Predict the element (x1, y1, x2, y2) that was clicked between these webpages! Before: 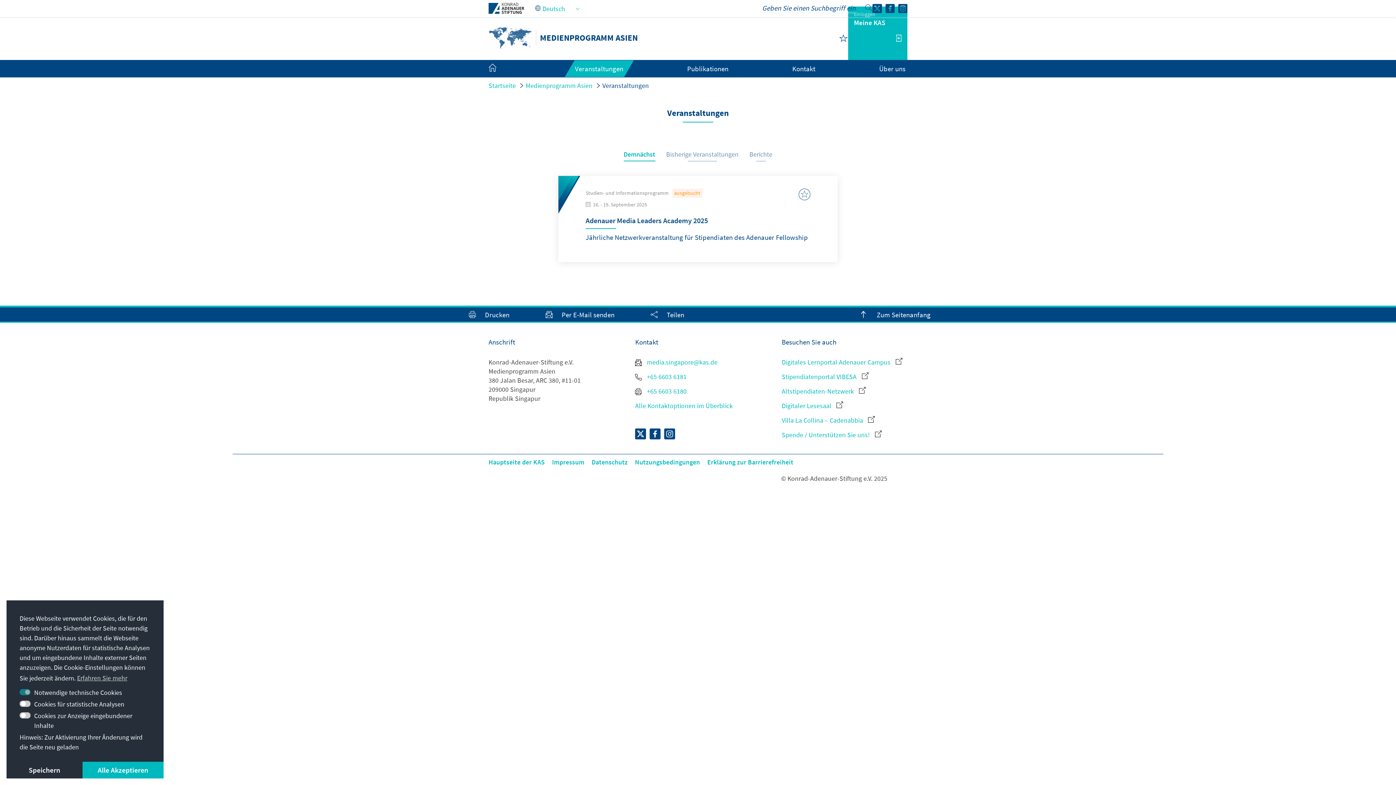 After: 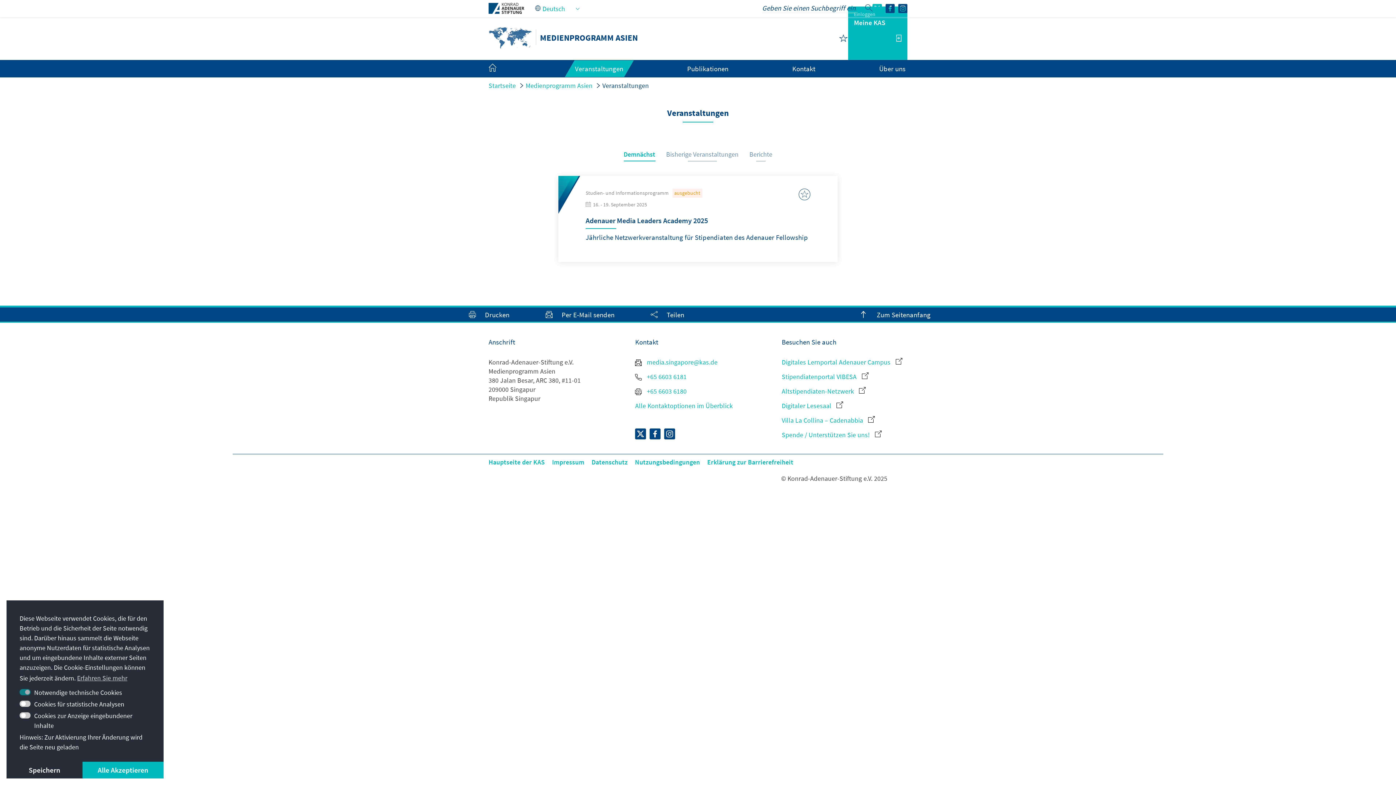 Action: bbox: (872, 3, 882, 11)